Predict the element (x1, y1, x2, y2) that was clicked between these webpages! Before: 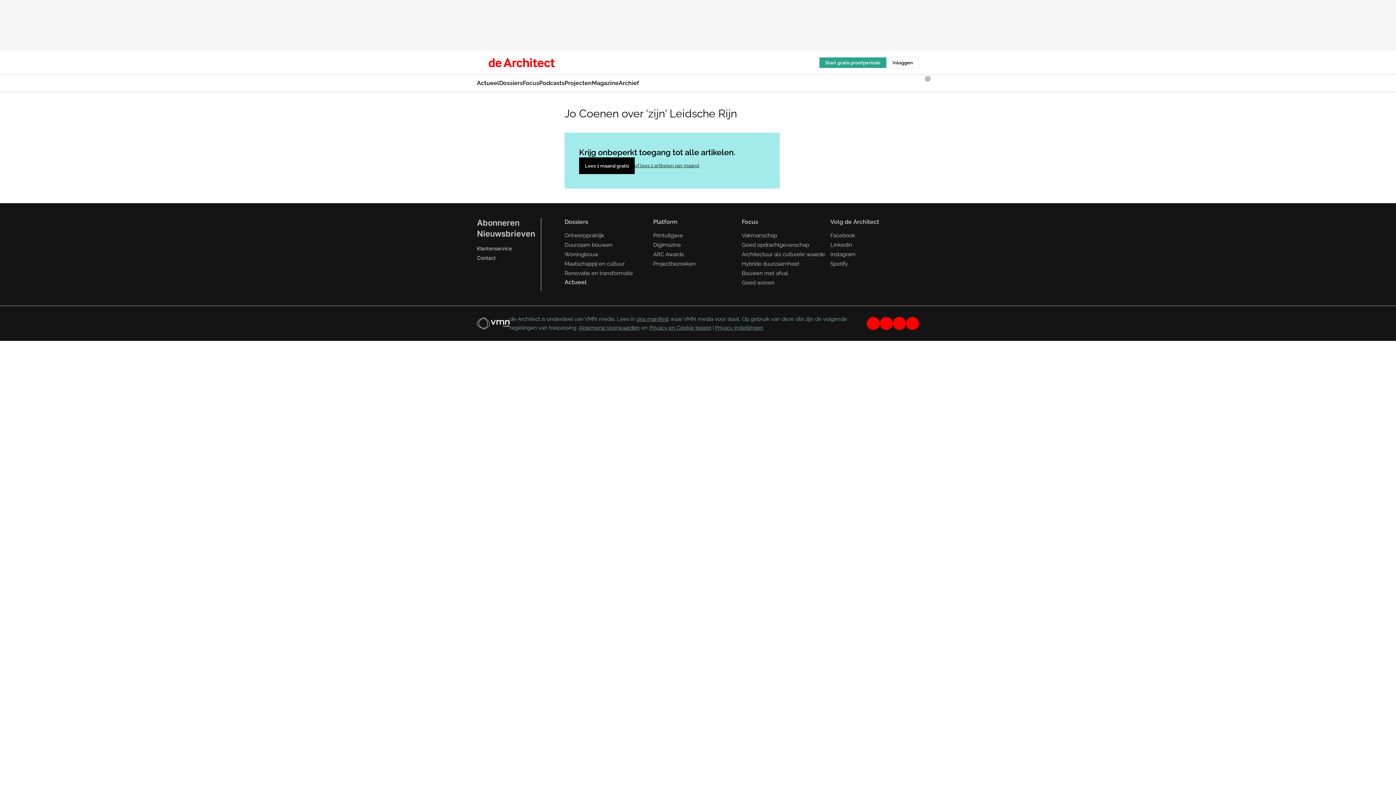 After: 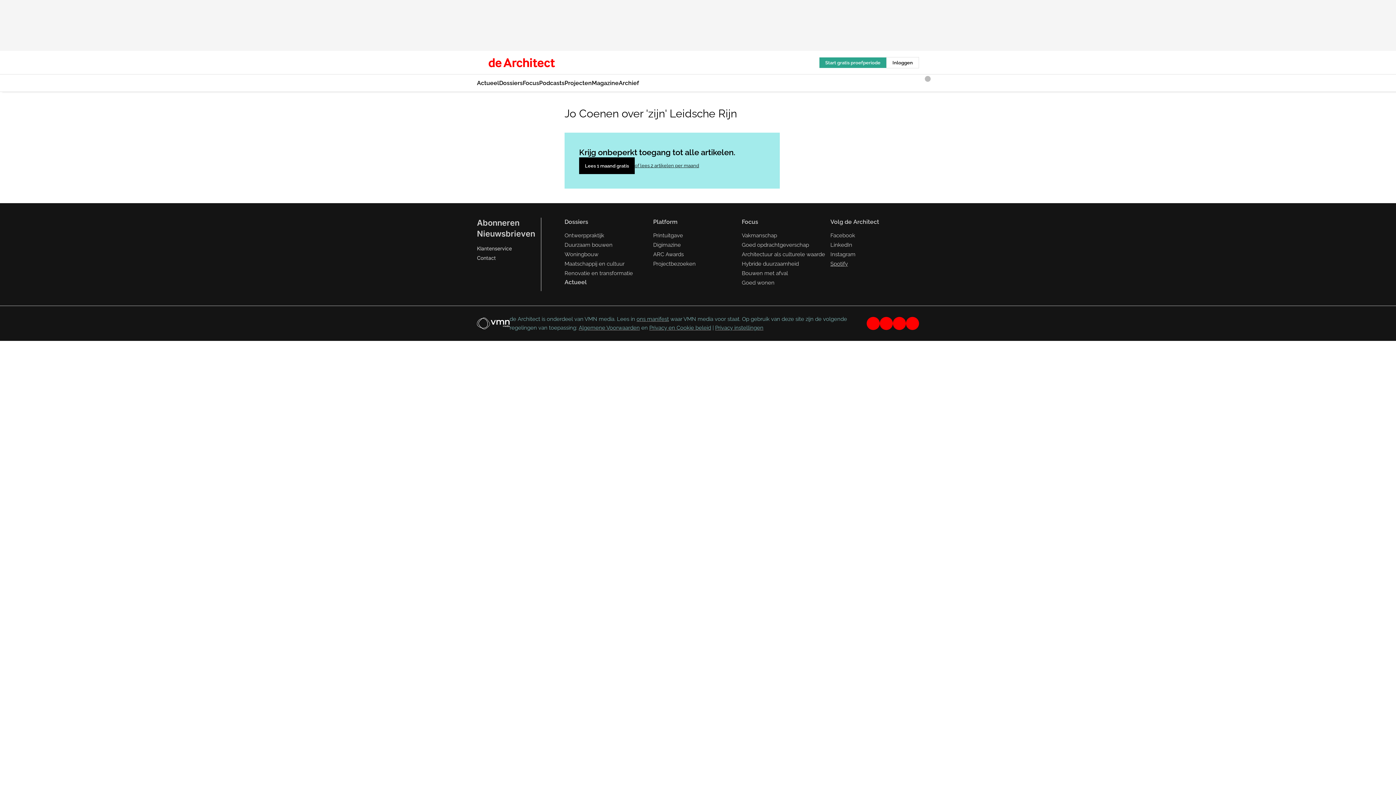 Action: bbox: (830, 260, 848, 267) label: Spotify